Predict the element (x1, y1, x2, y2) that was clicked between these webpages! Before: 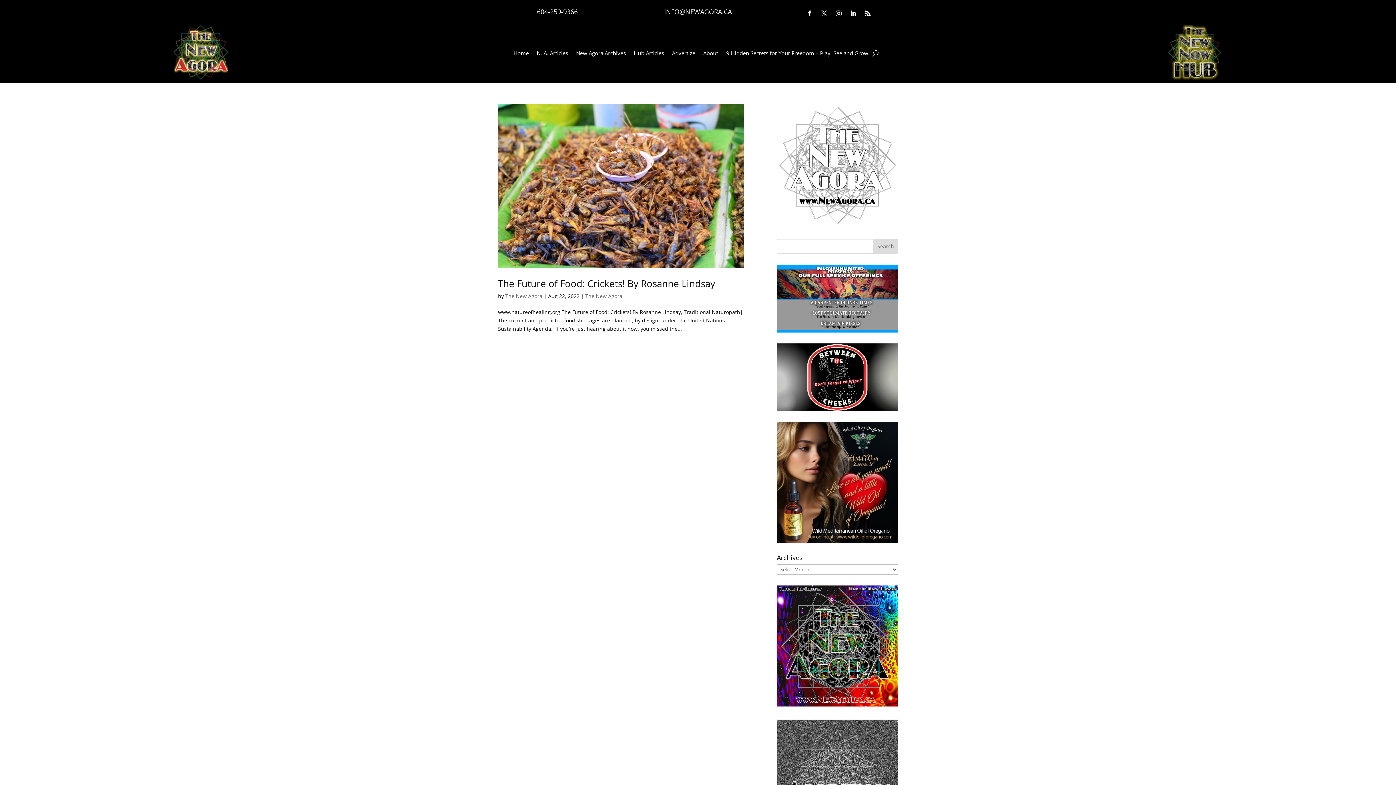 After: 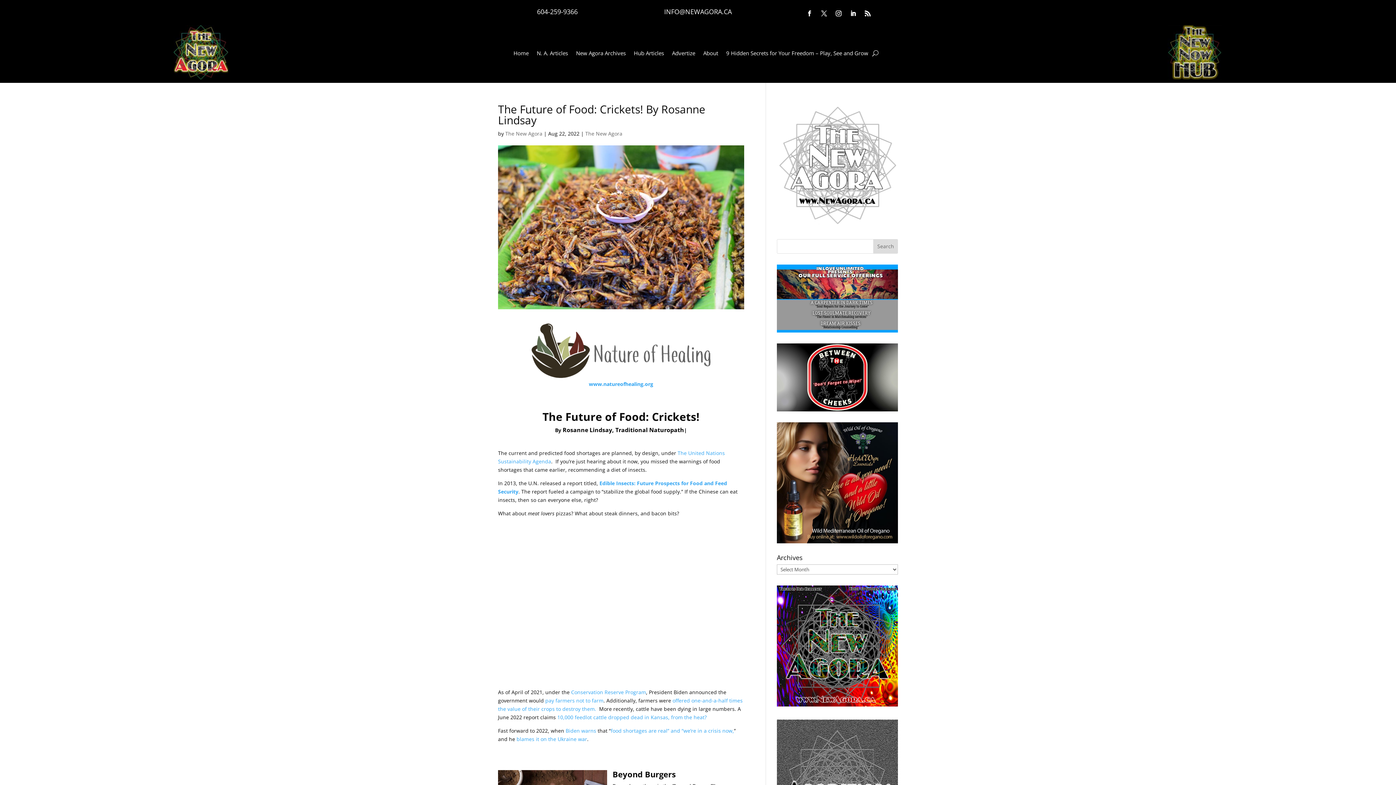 Action: label: The Future of Food: Crickets! By Rosanne Lindsay bbox: (498, 277, 715, 290)